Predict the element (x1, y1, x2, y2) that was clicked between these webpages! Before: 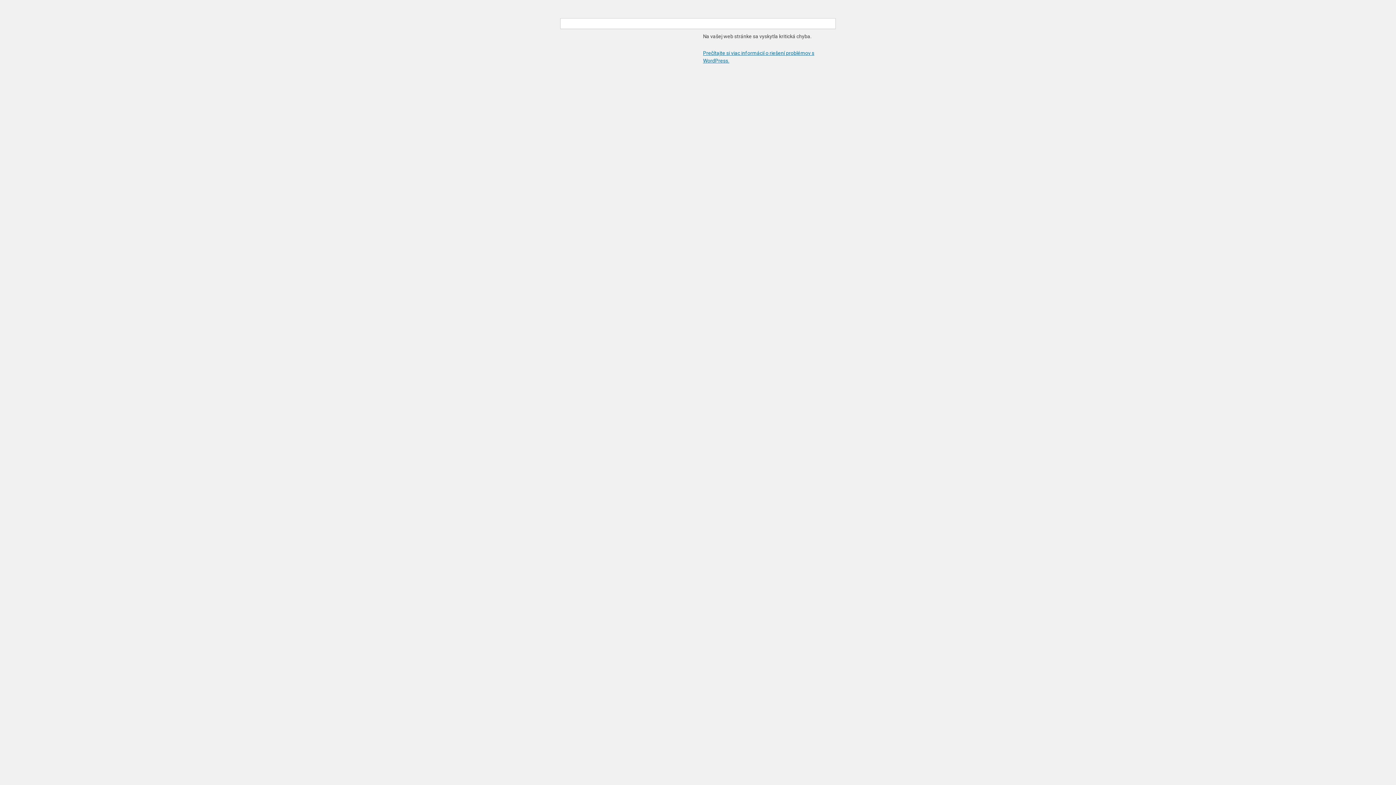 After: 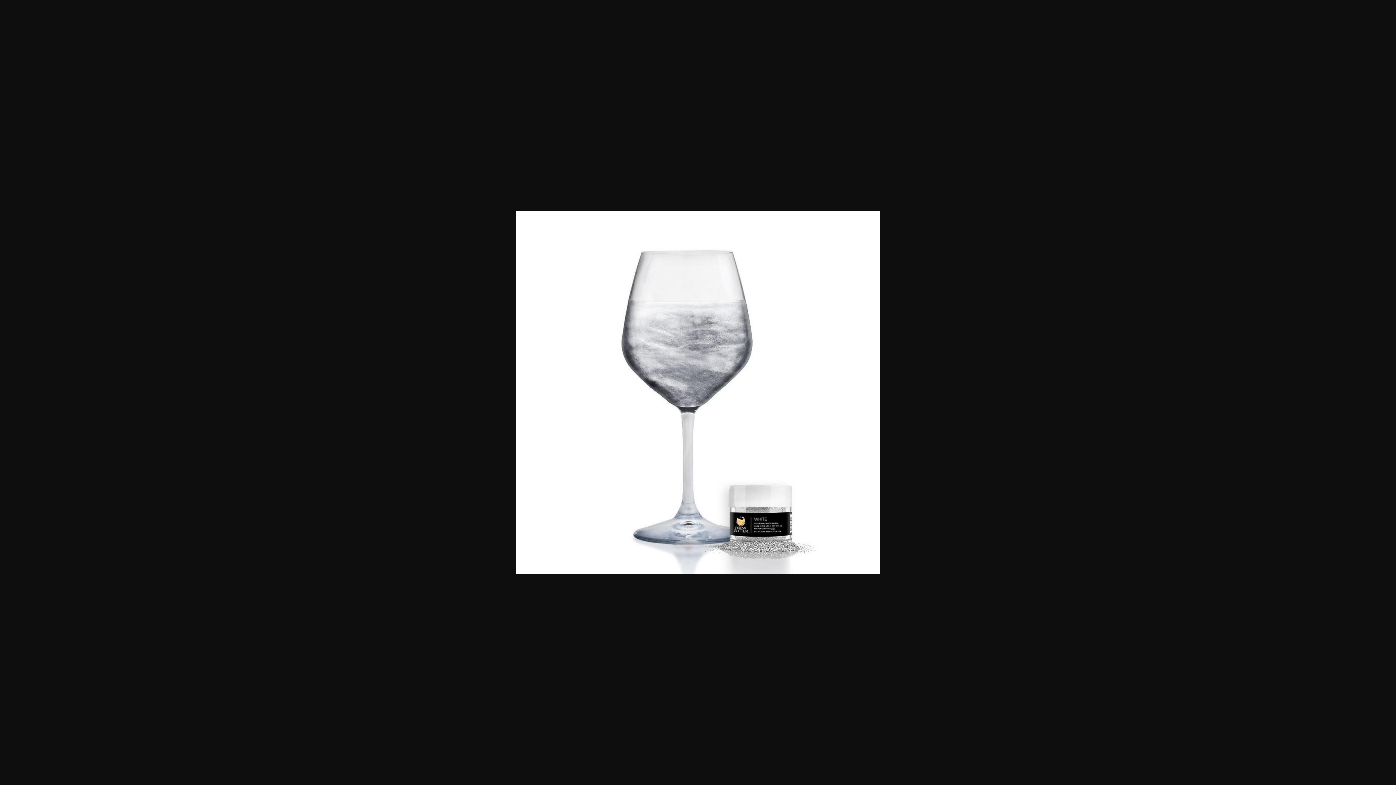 Action: bbox: (570, 23, 693, 145)